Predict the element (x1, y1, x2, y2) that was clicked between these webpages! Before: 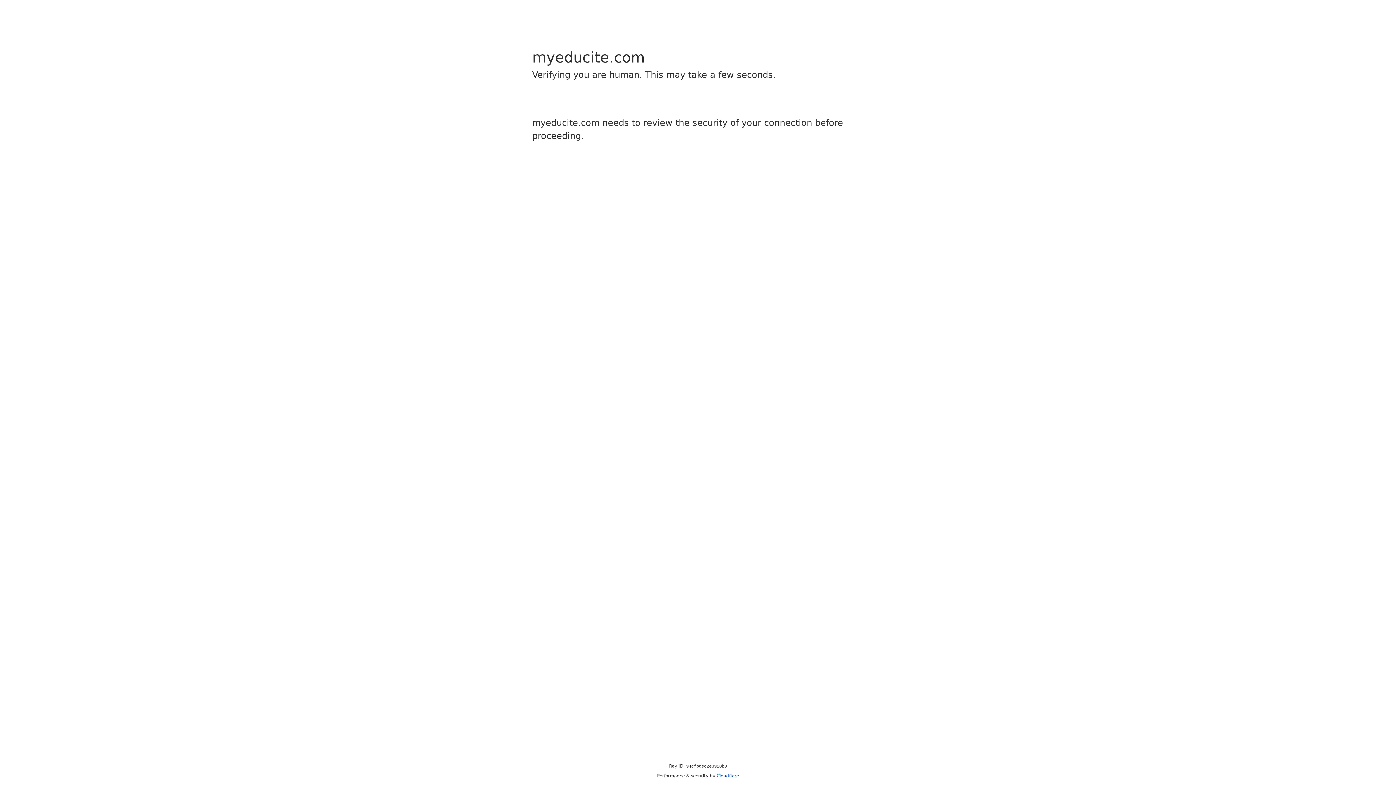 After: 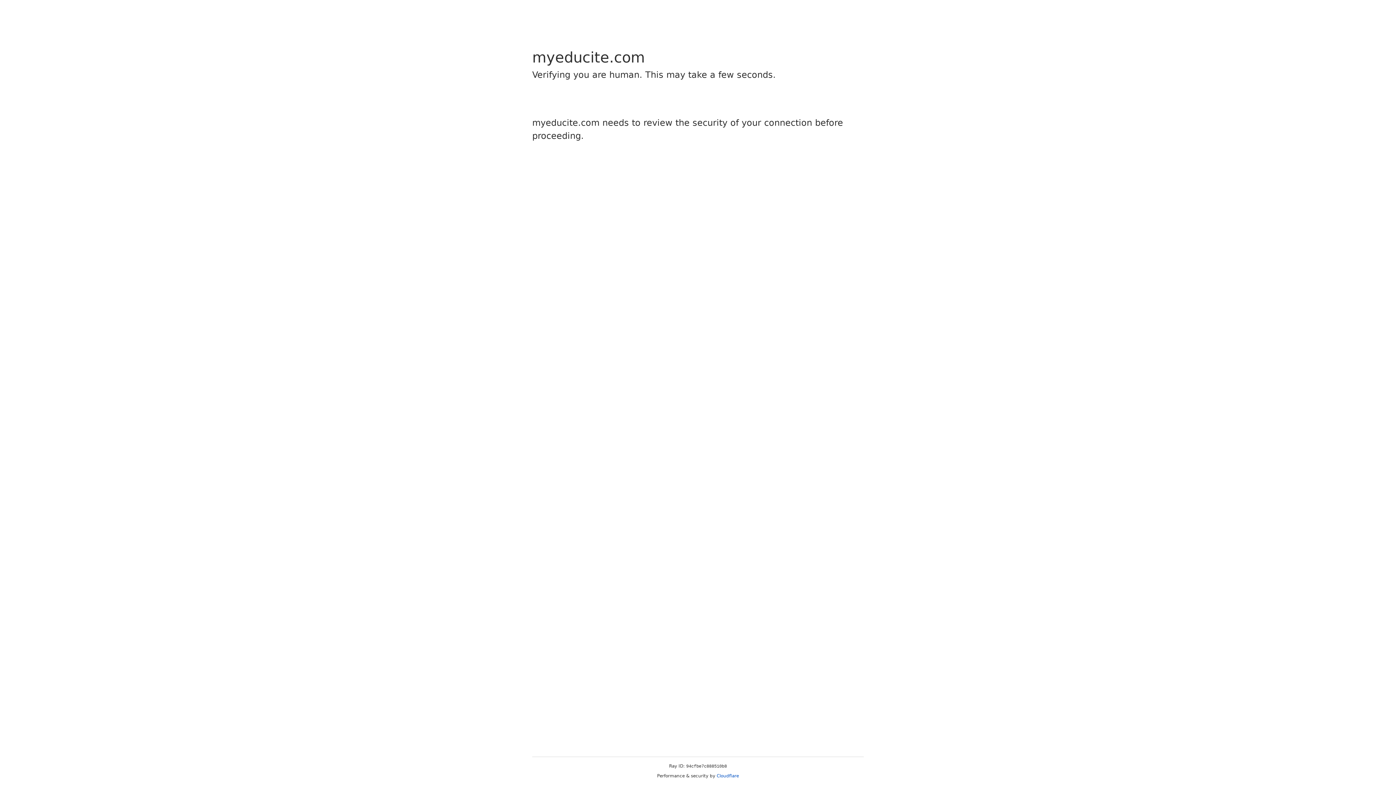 Action: bbox: (716, 773, 739, 778) label: Cloudflare